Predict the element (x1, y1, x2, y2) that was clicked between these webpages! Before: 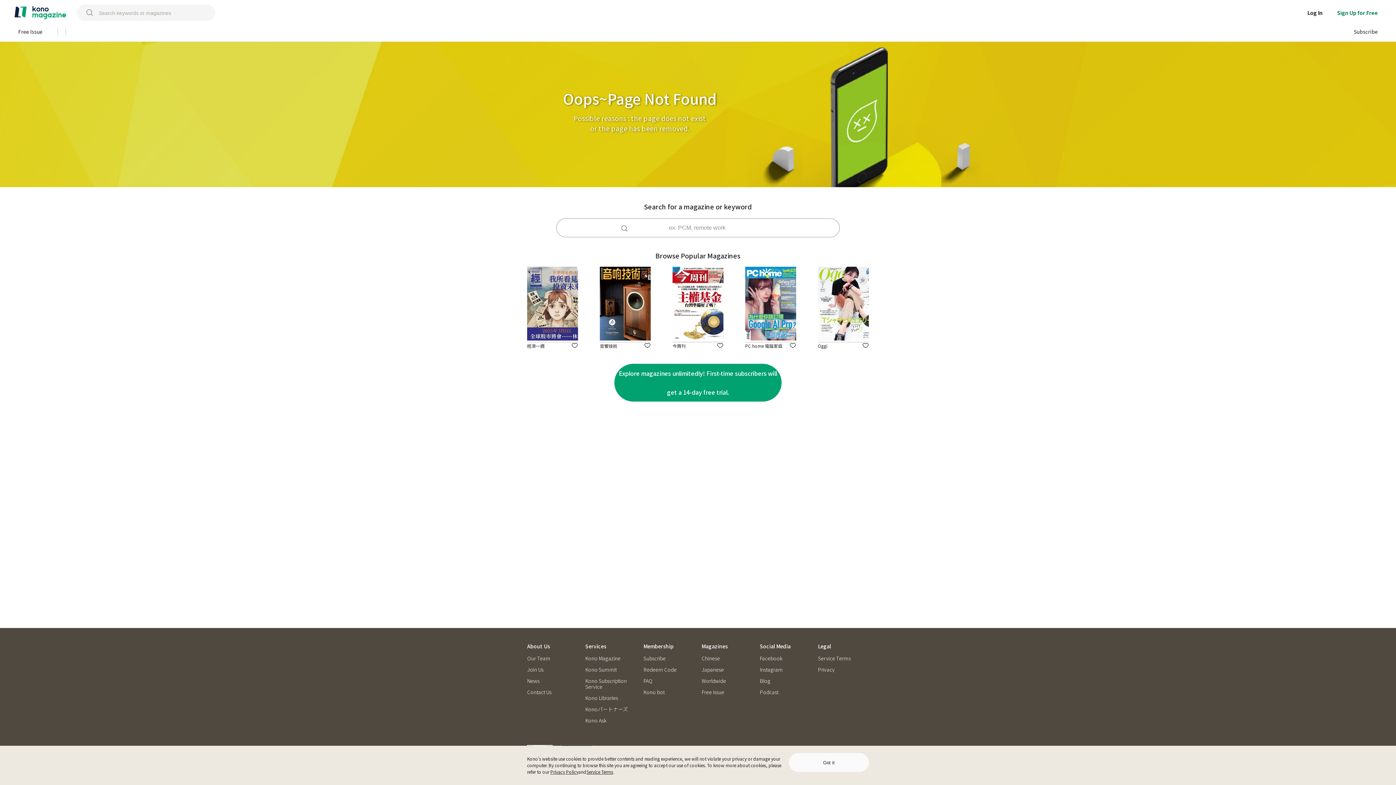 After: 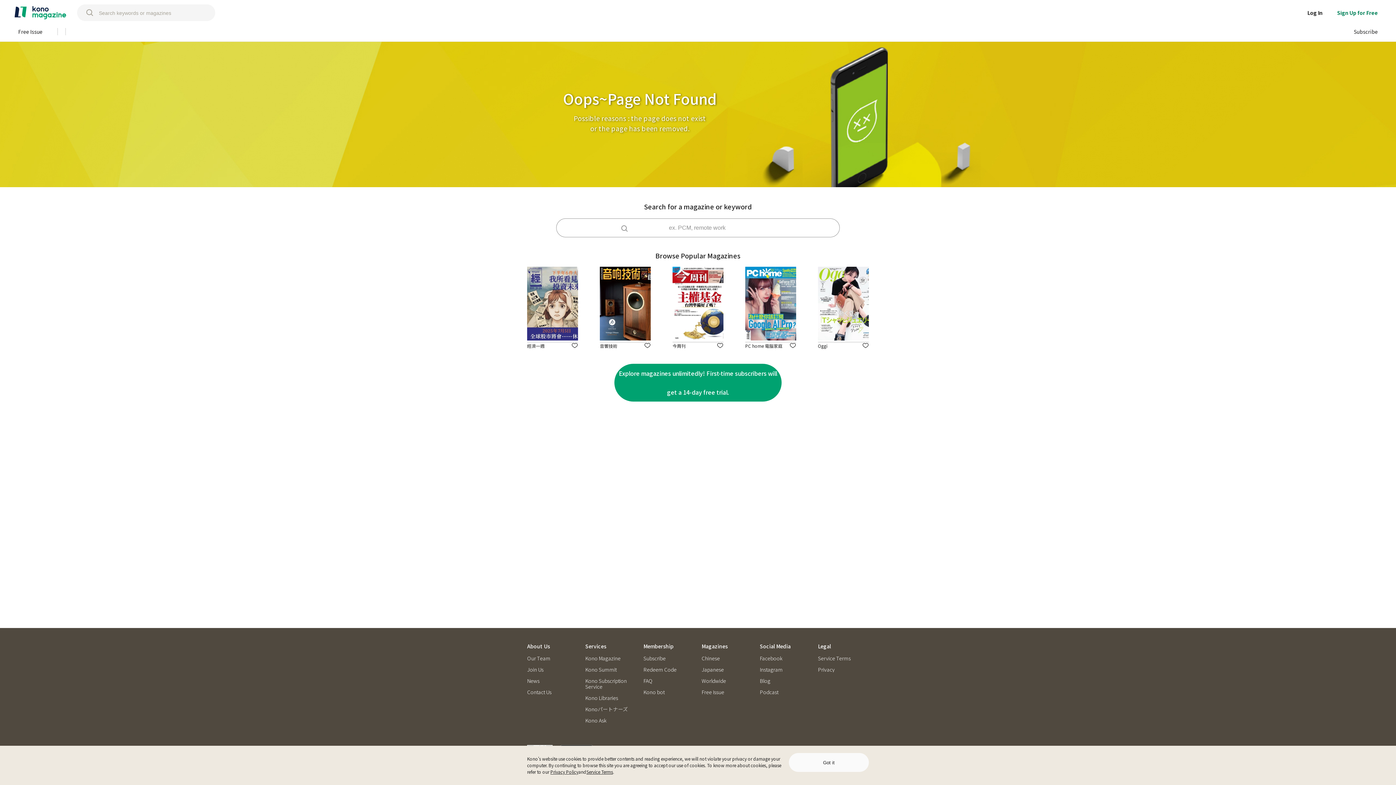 Action: bbox: (760, 689, 778, 695) label: Podcast